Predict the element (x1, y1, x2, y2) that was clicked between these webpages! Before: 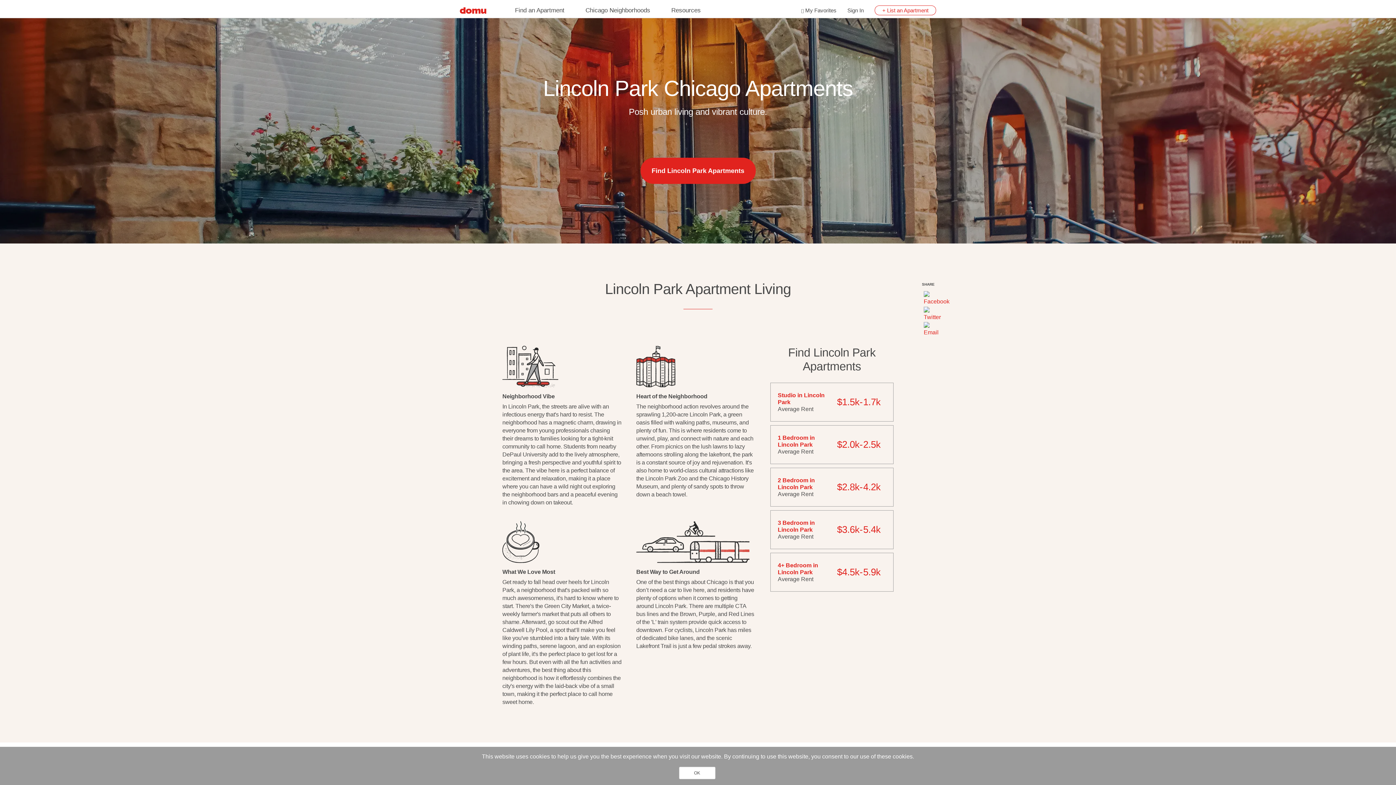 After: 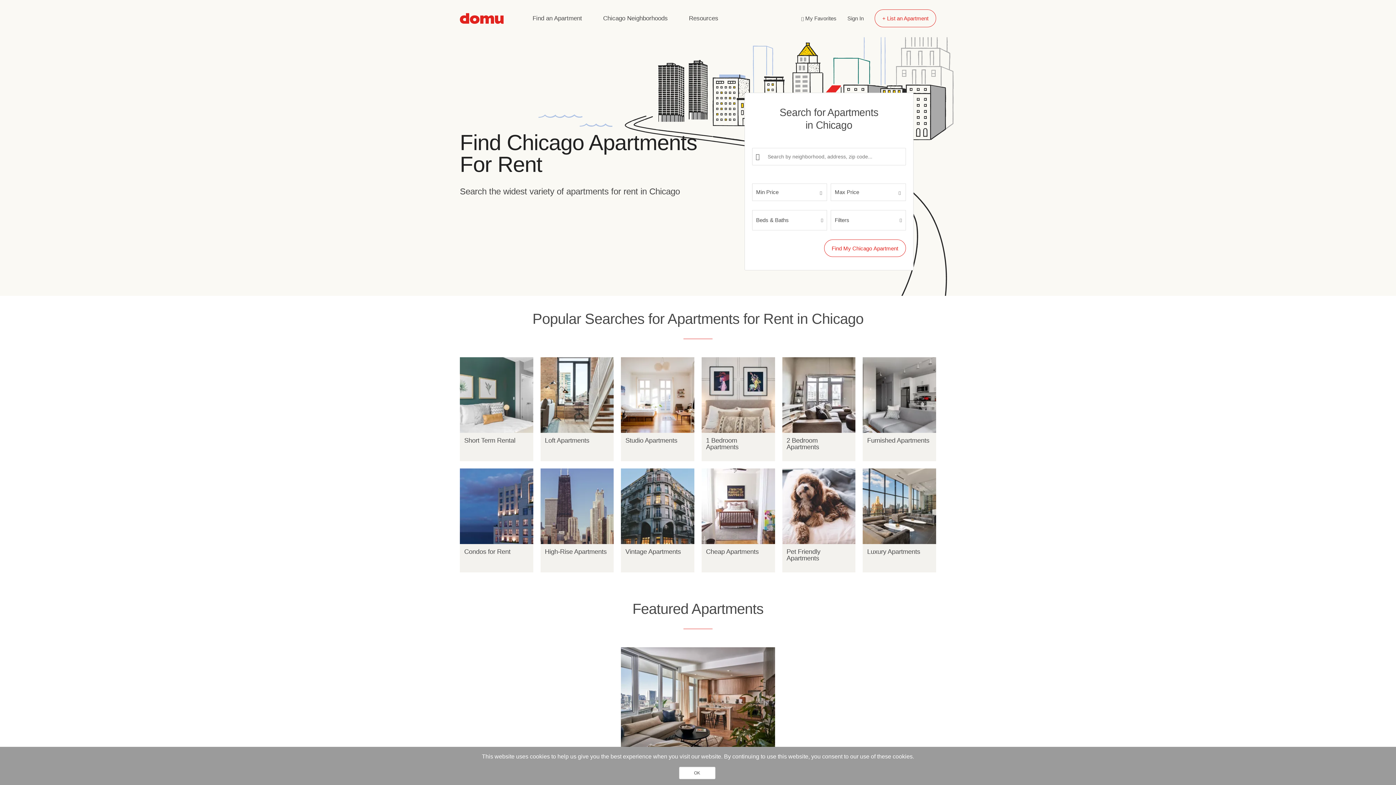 Action: bbox: (460, 7, 486, 13)